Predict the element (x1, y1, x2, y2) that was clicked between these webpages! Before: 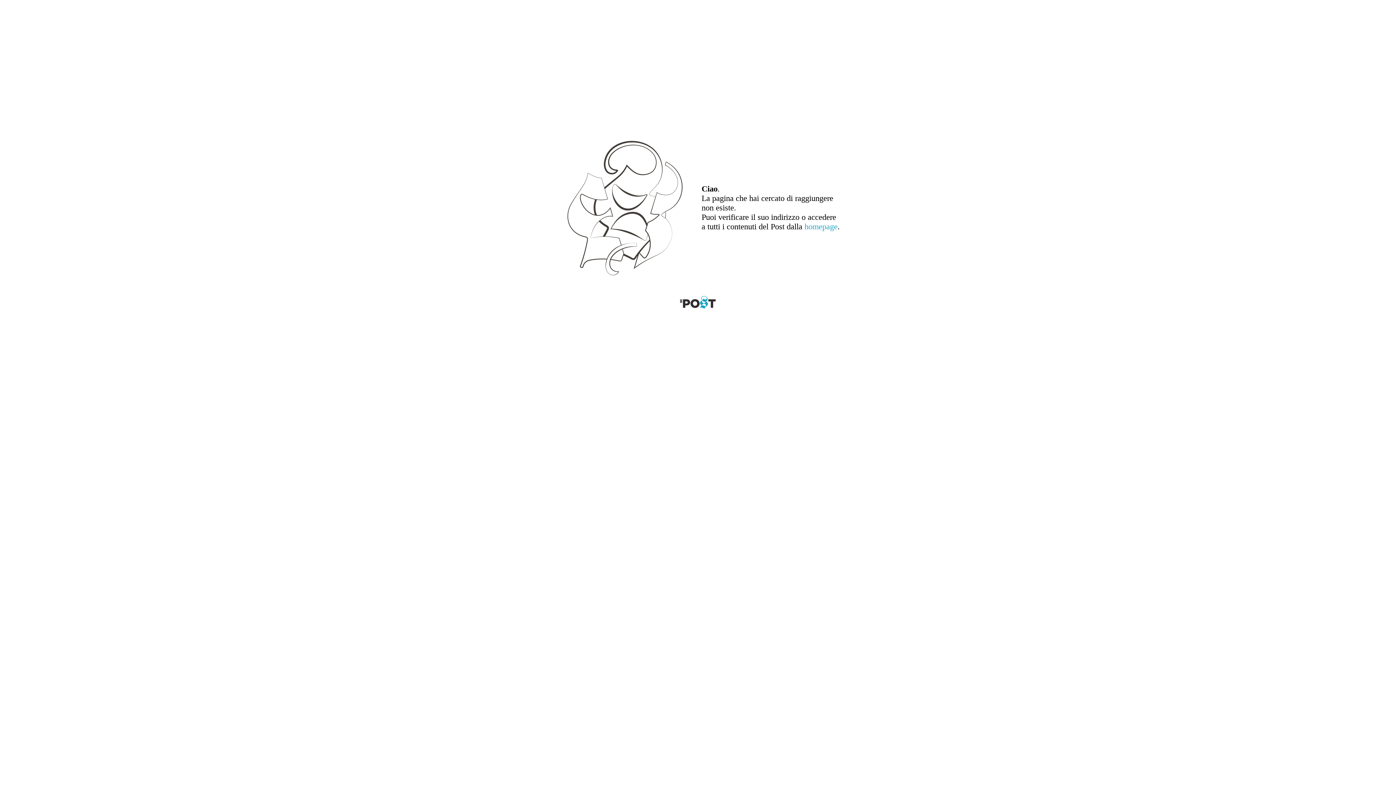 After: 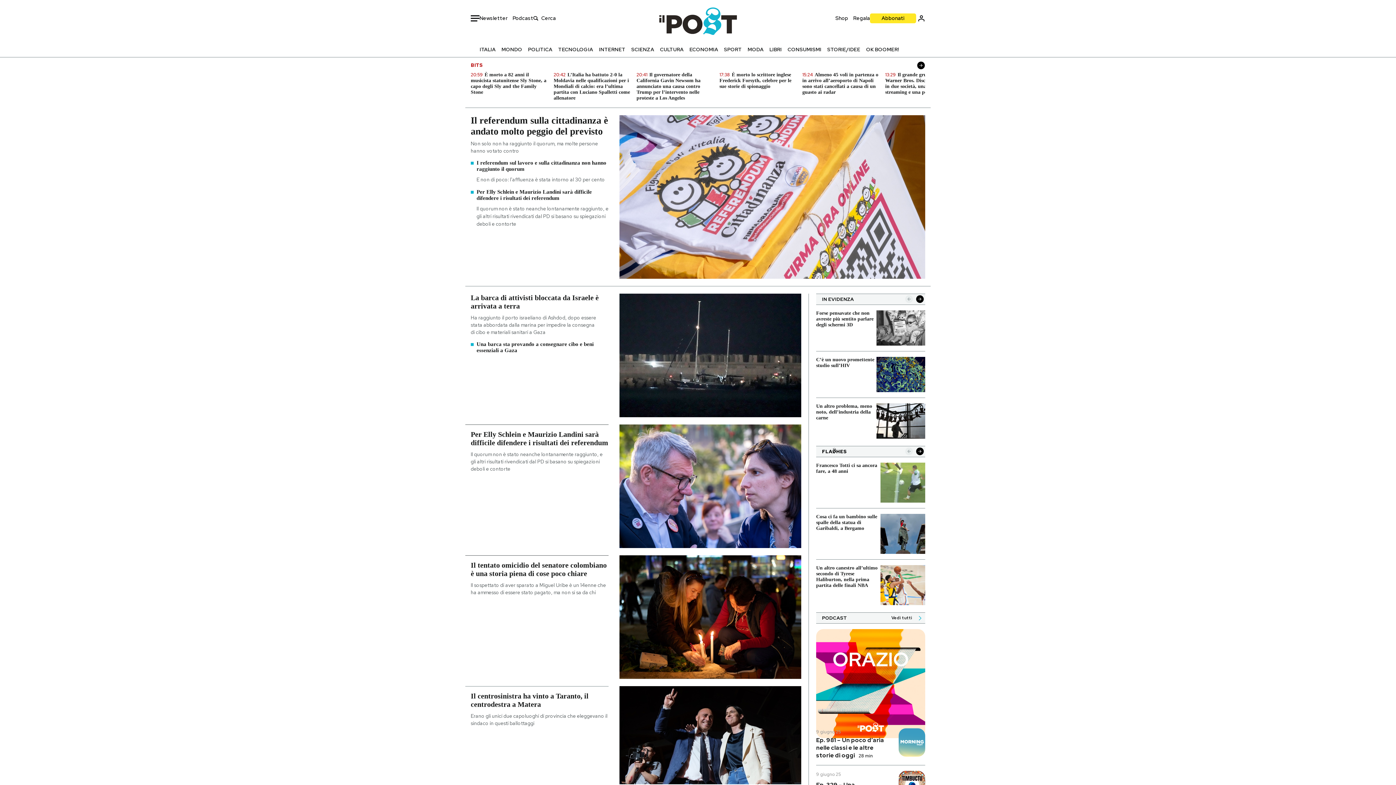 Action: label: homepage bbox: (804, 222, 837, 231)